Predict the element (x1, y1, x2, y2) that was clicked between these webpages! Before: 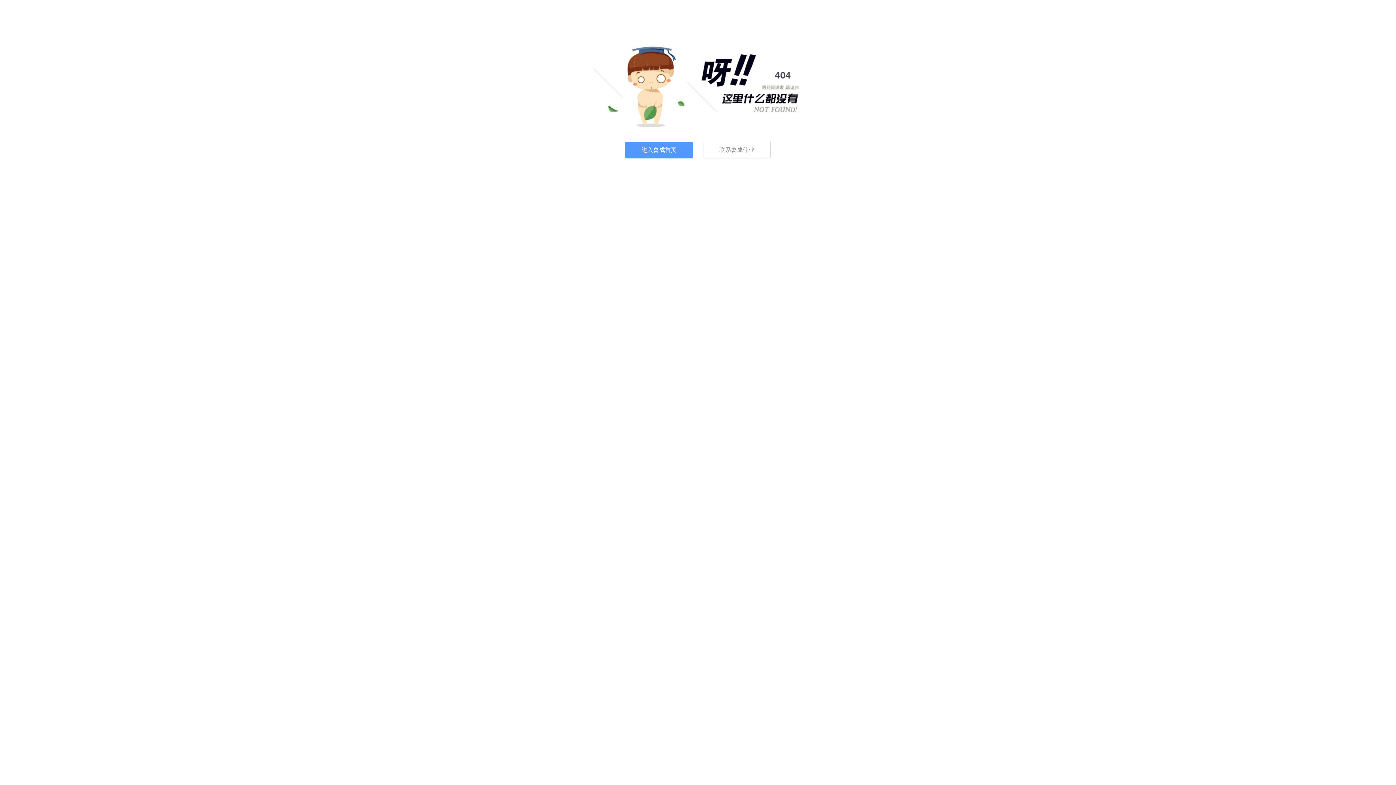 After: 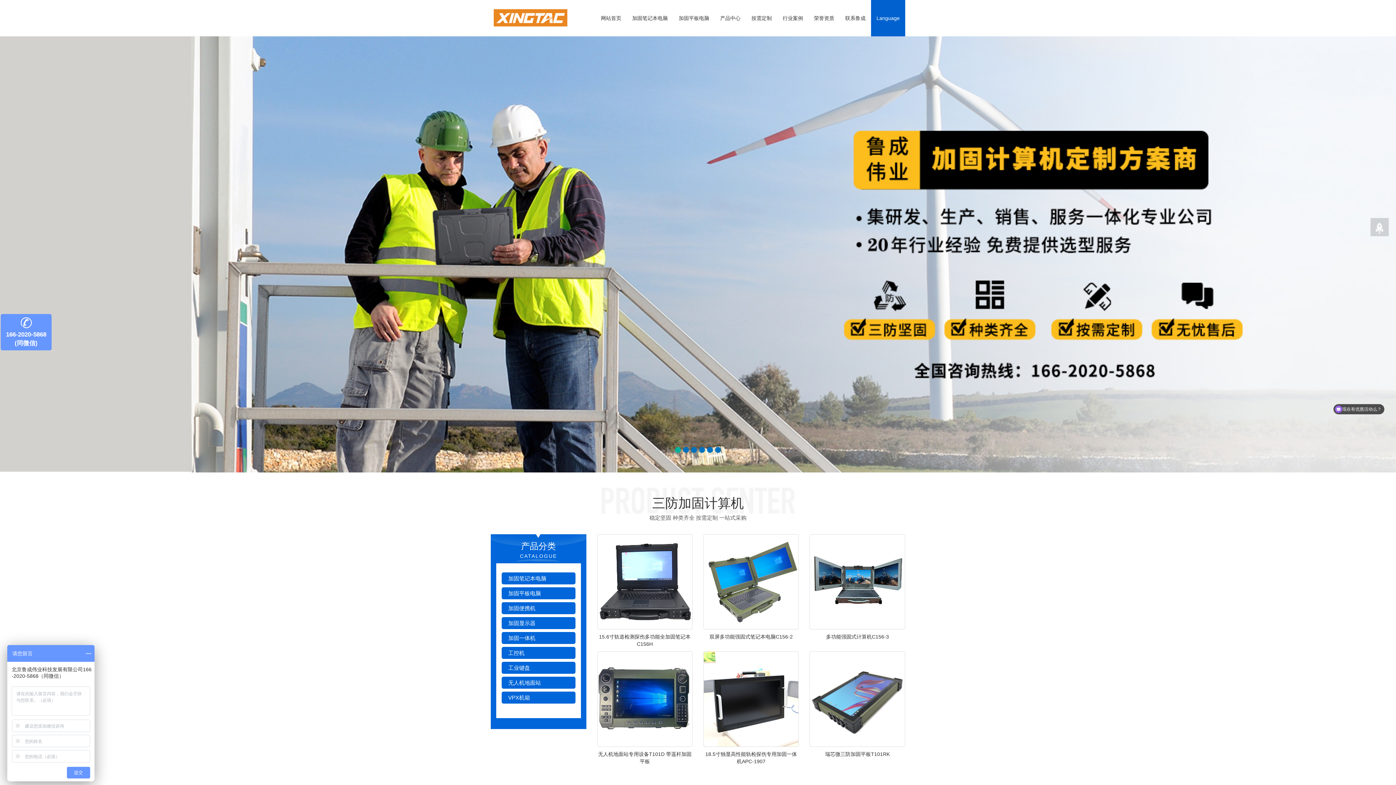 Action: bbox: (625, 141, 693, 158) label: 进入鲁成首页